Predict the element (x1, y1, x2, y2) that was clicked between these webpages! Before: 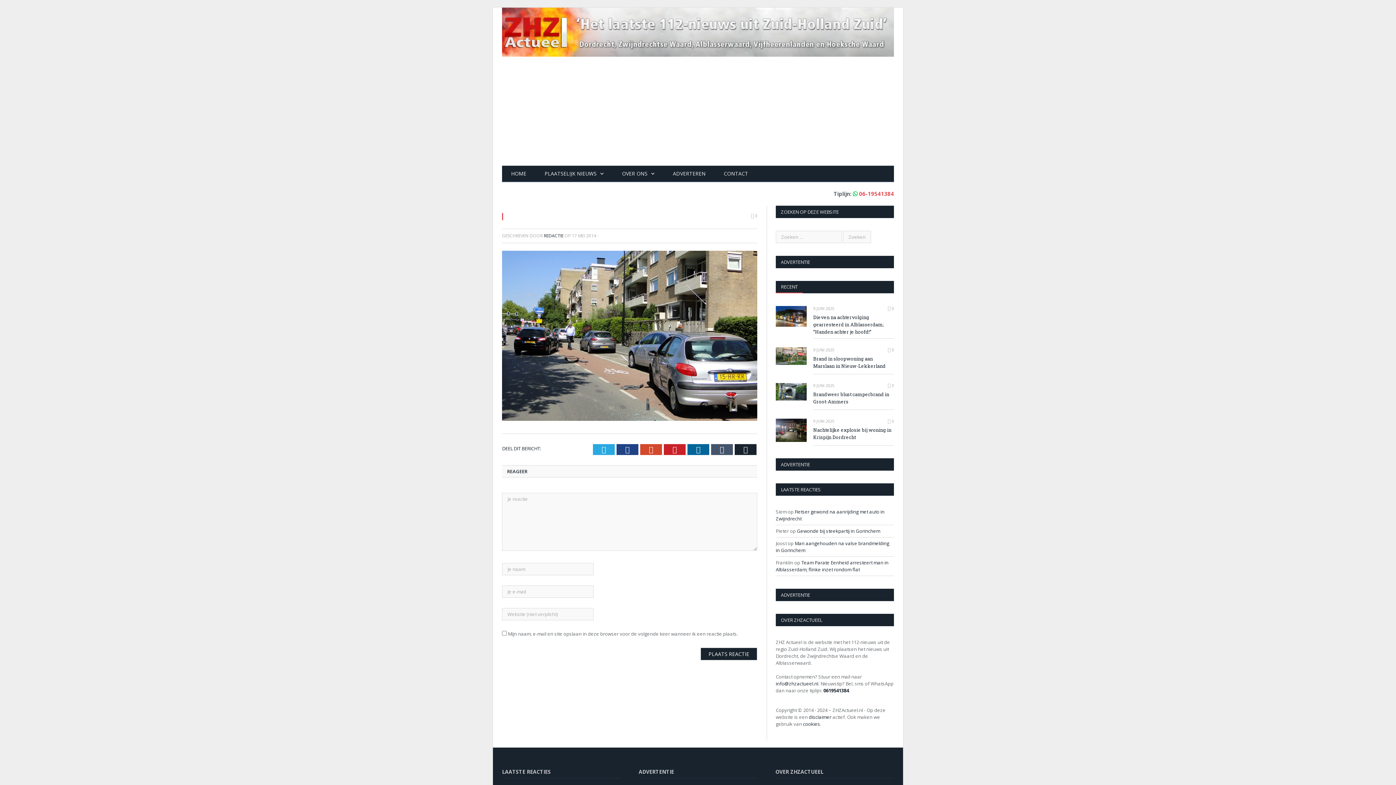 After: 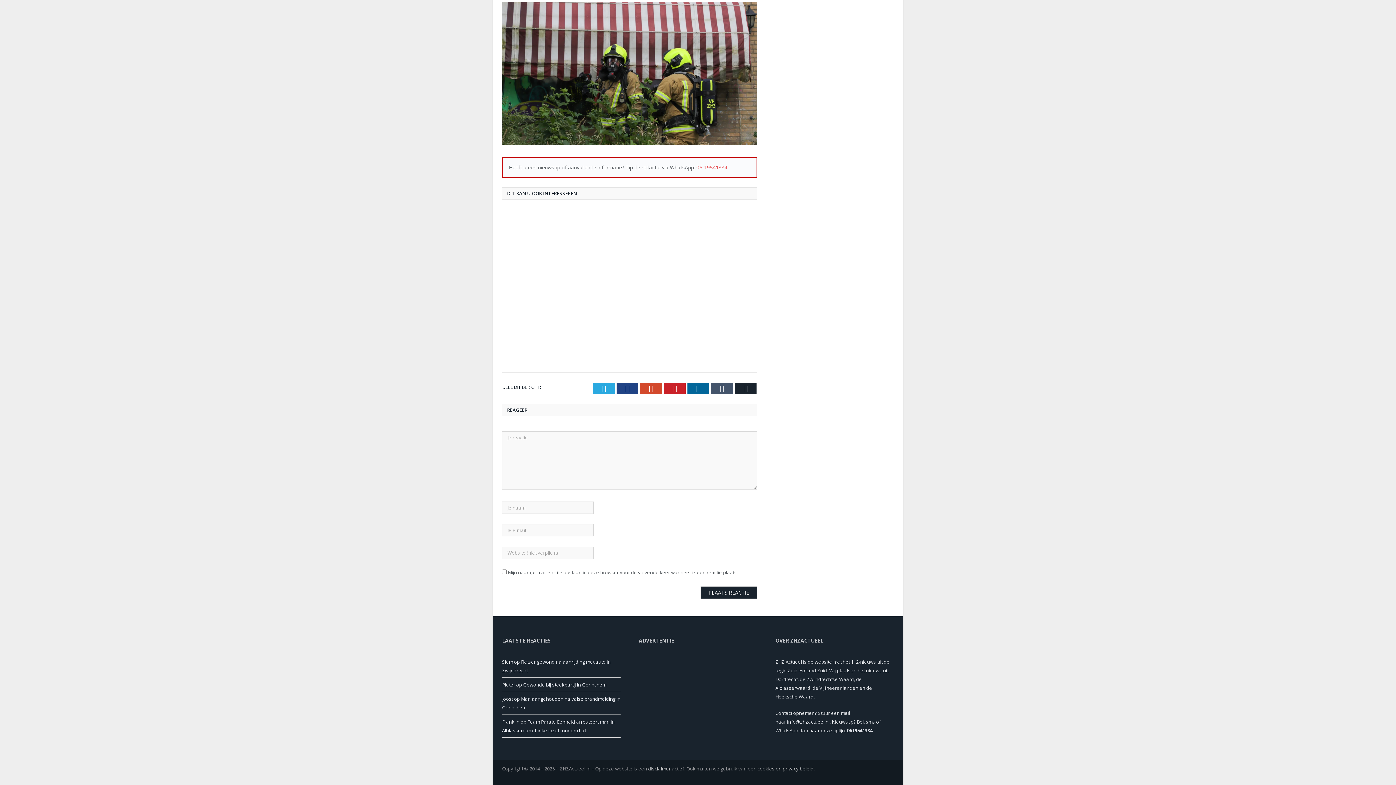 Action: bbox: (888, 347, 894, 352) label:  0